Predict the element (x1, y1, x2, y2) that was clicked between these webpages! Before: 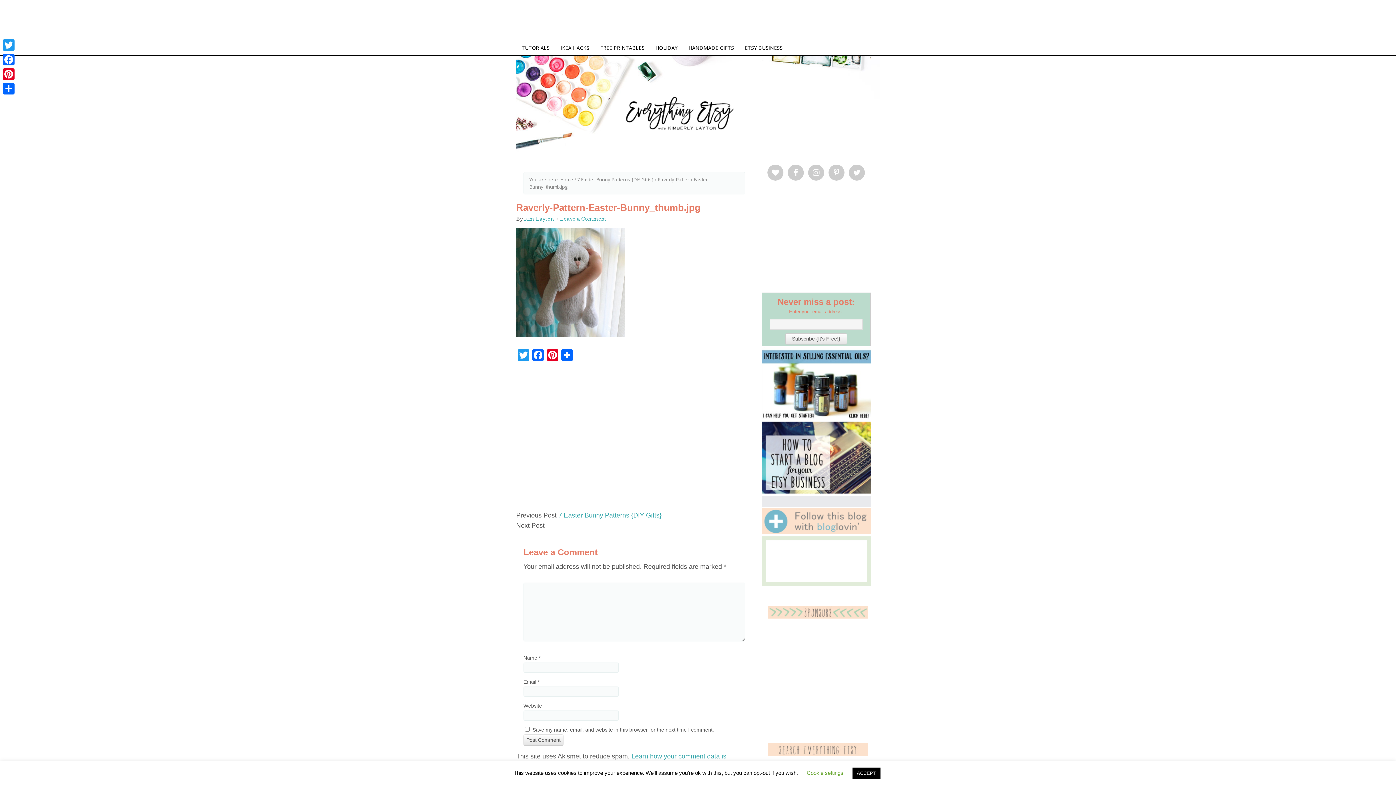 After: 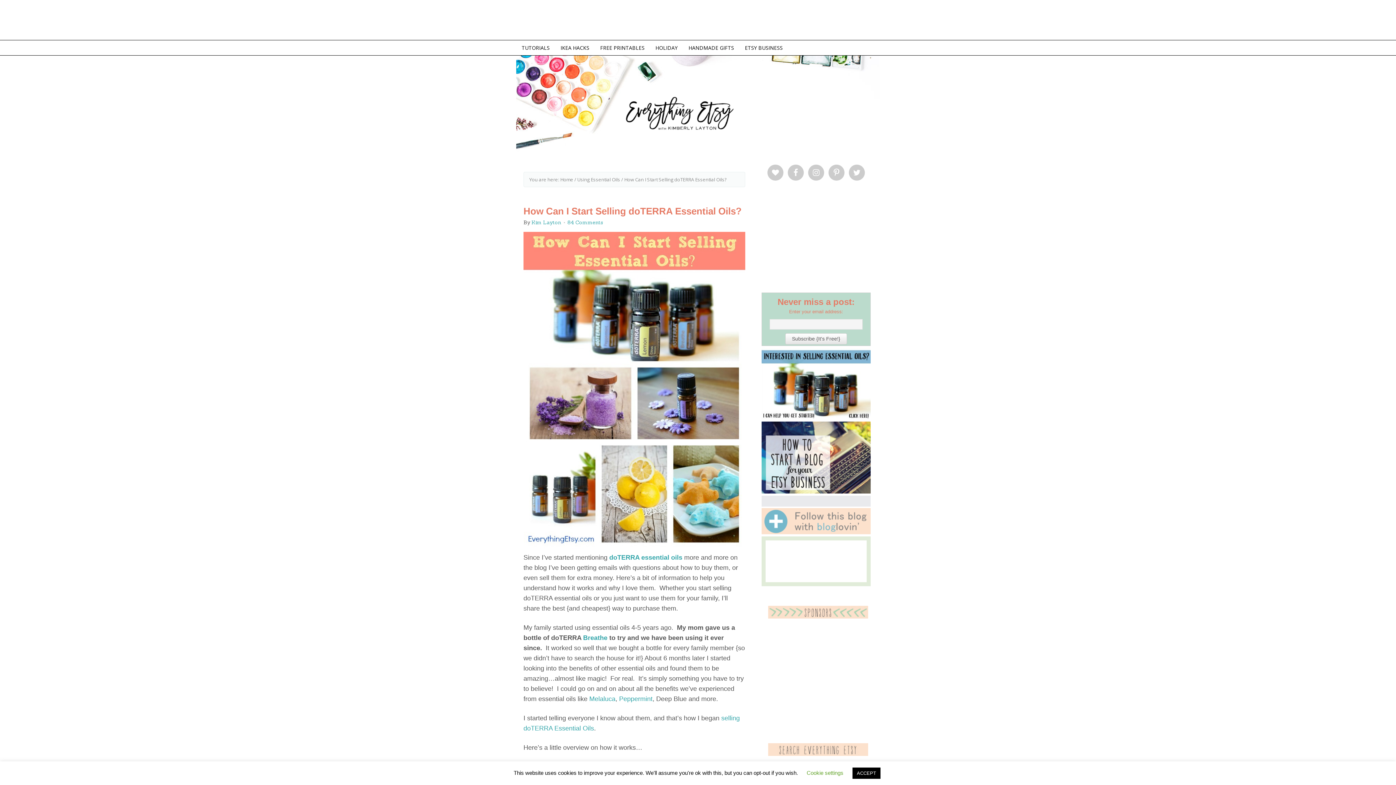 Action: bbox: (761, 414, 870, 420)